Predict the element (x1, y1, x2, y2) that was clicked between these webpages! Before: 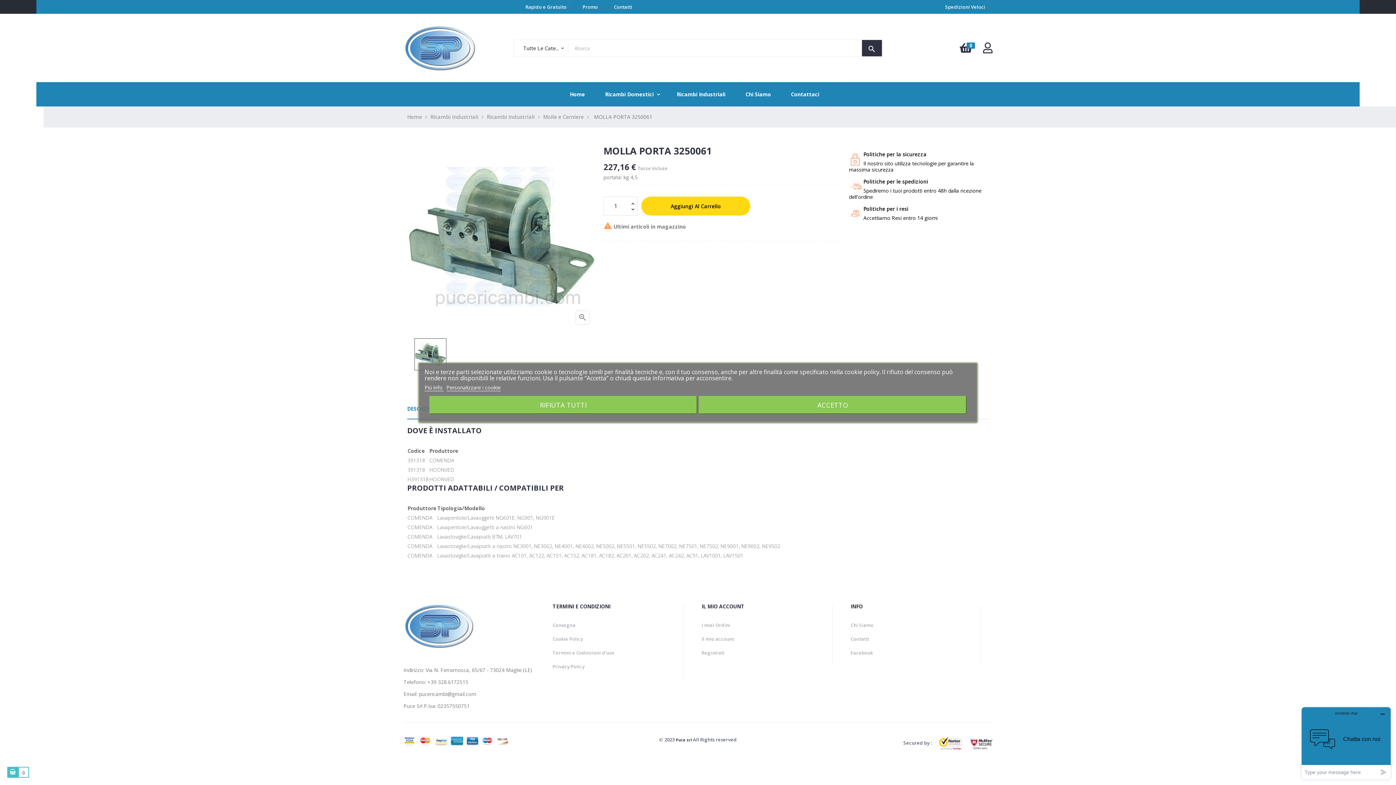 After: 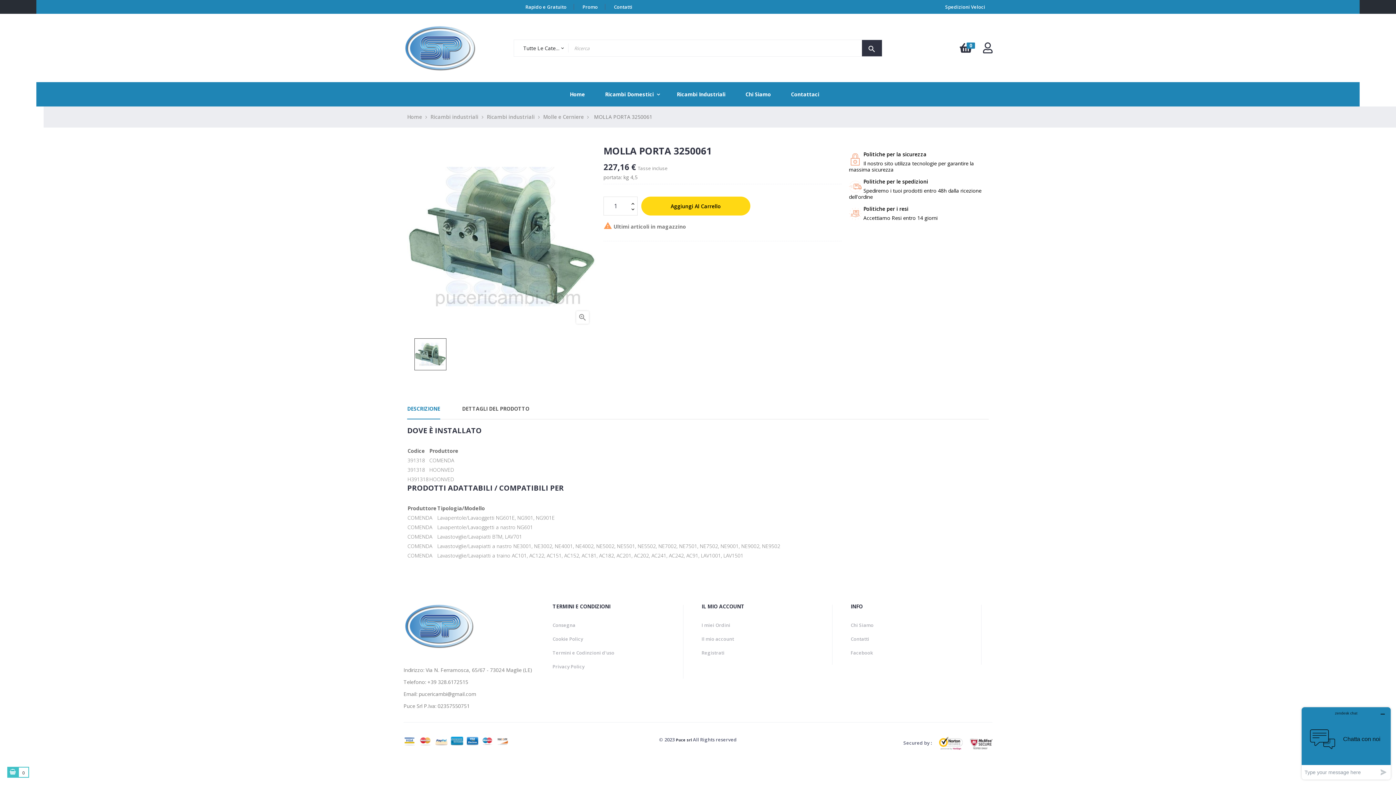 Action: bbox: (429, 396, 697, 414) label: RIFIUTA TUTTI